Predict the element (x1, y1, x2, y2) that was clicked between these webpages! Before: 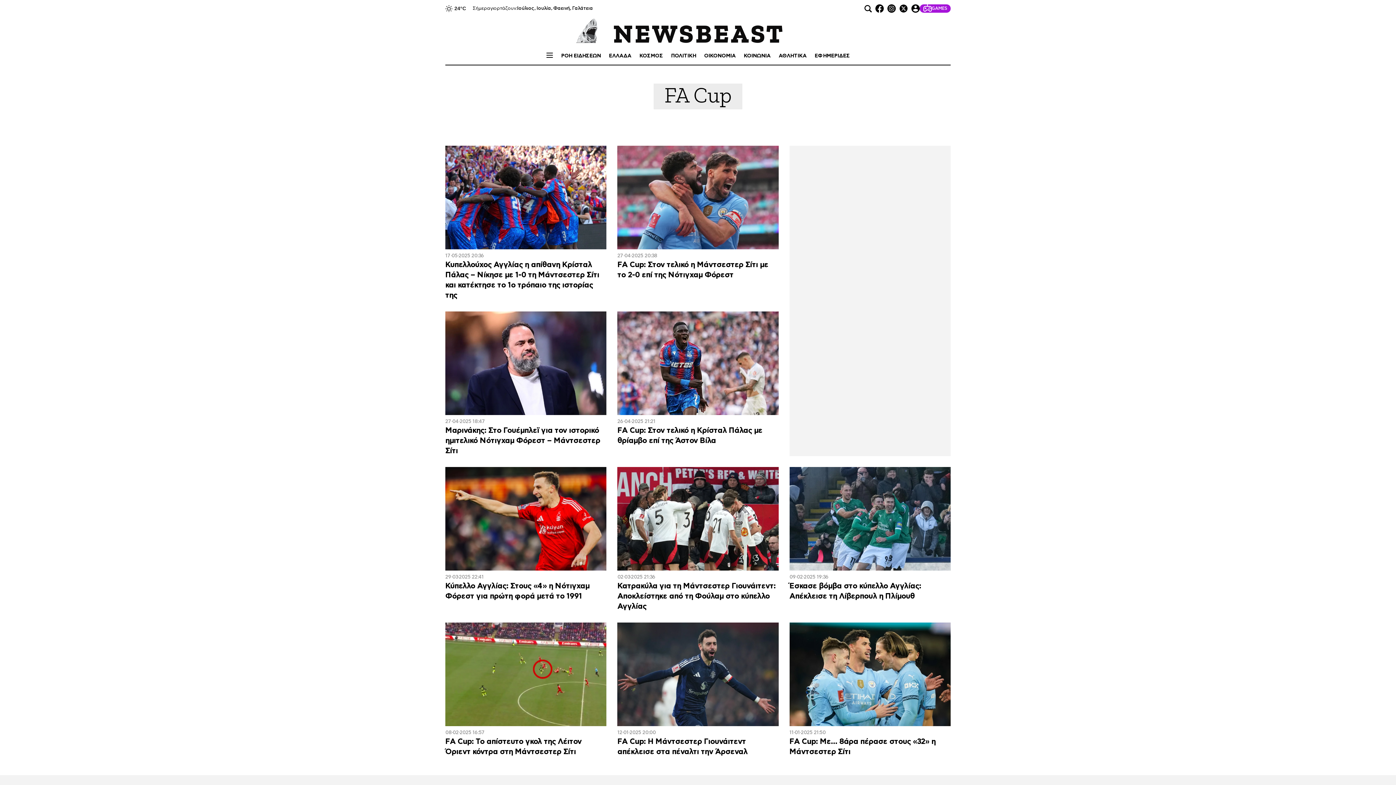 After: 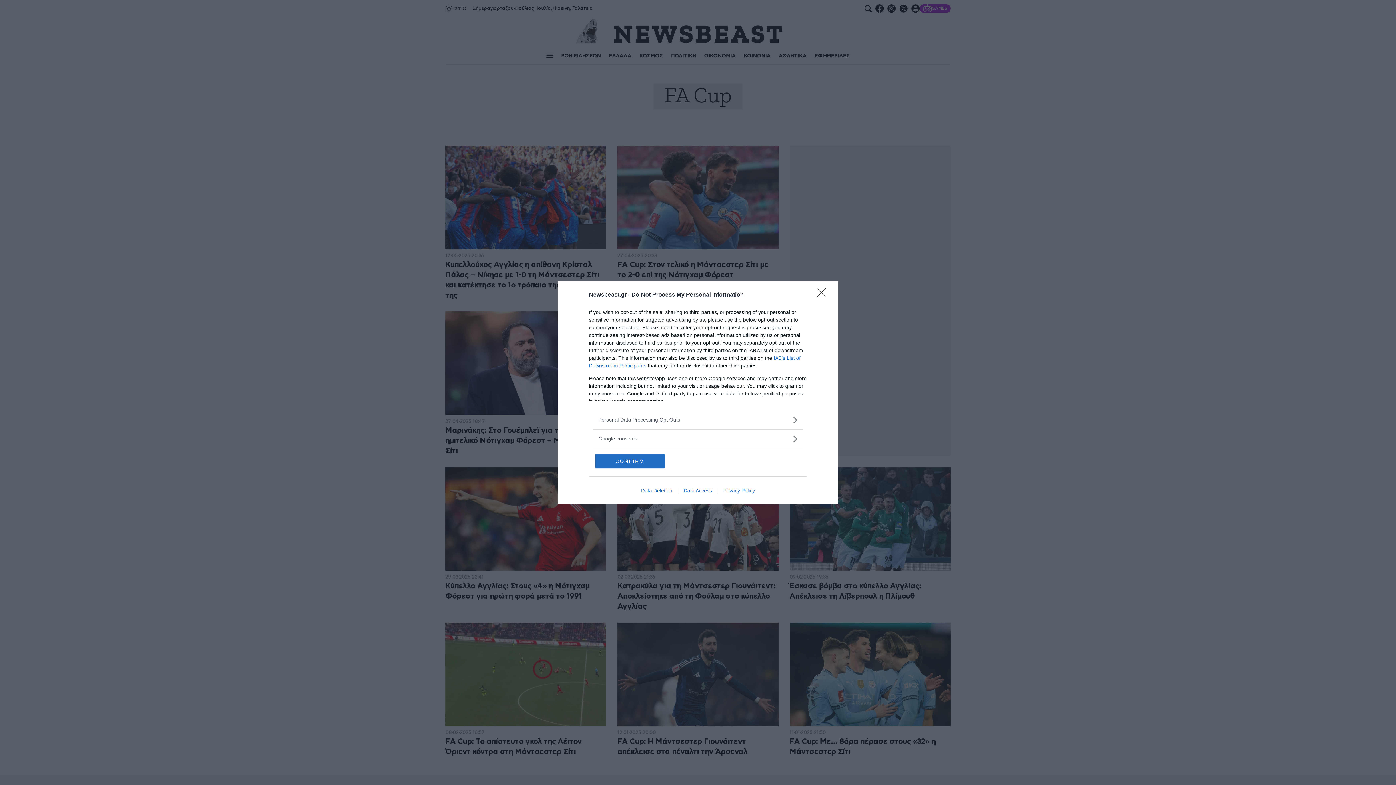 Action: bbox: (617, 145, 778, 249)